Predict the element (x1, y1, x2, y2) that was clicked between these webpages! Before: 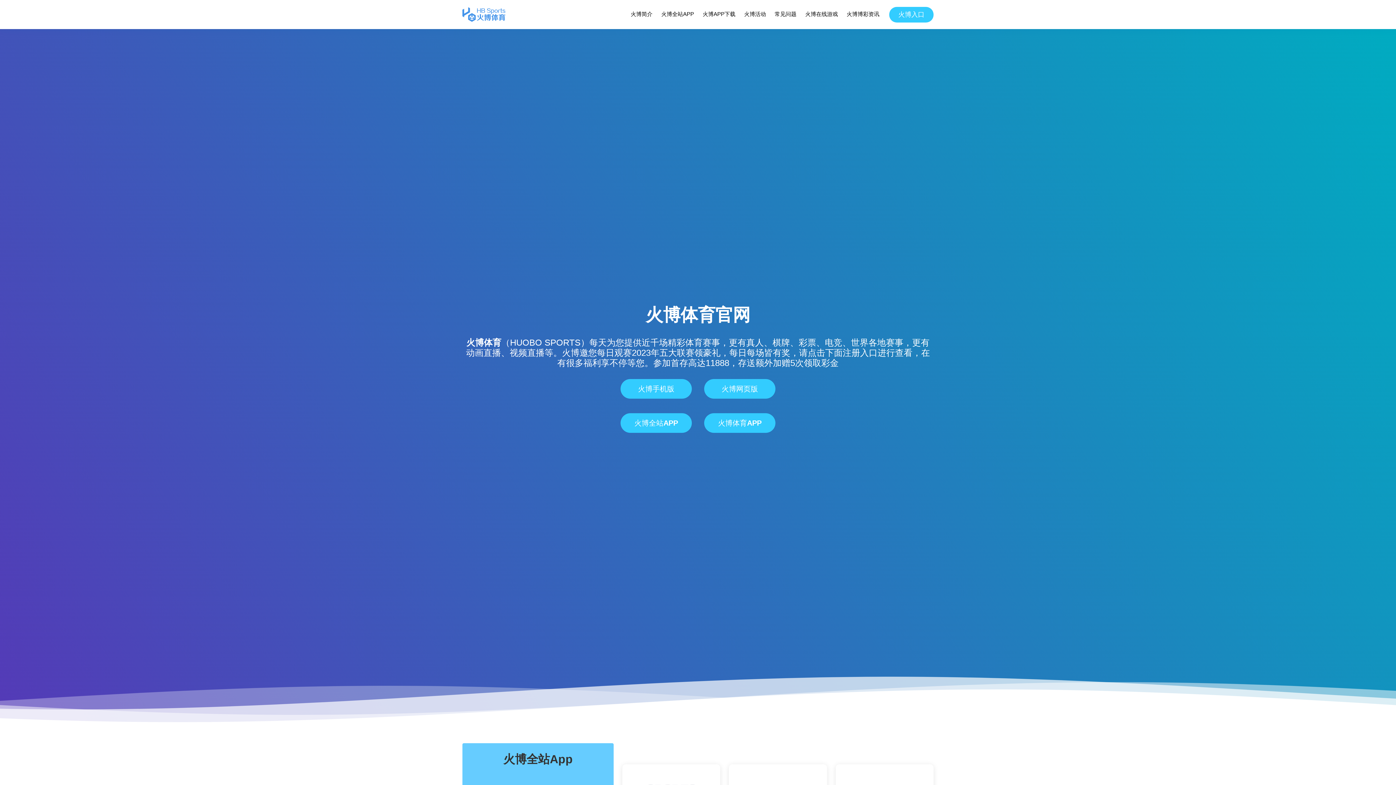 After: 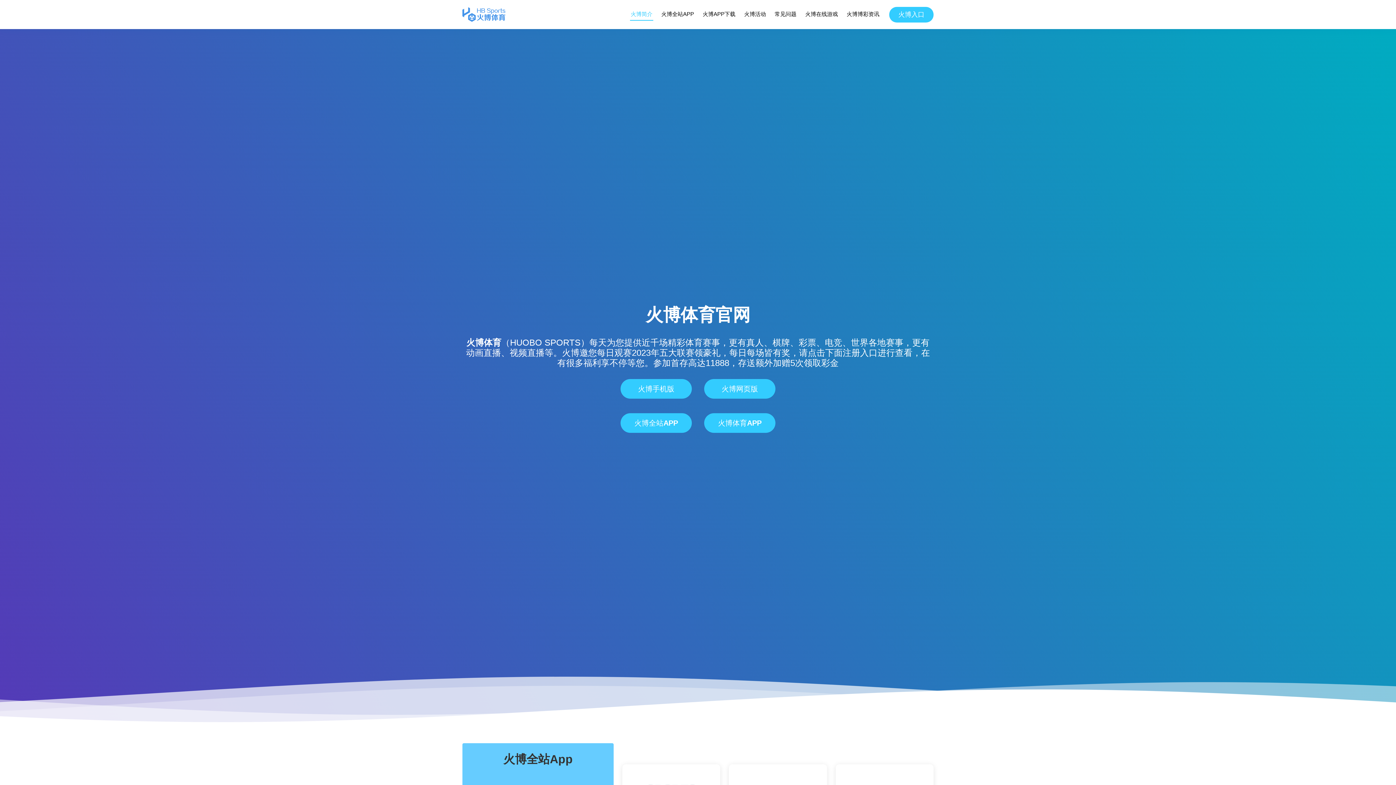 Action: label: 火博简介 bbox: (630, 8, 653, 20)